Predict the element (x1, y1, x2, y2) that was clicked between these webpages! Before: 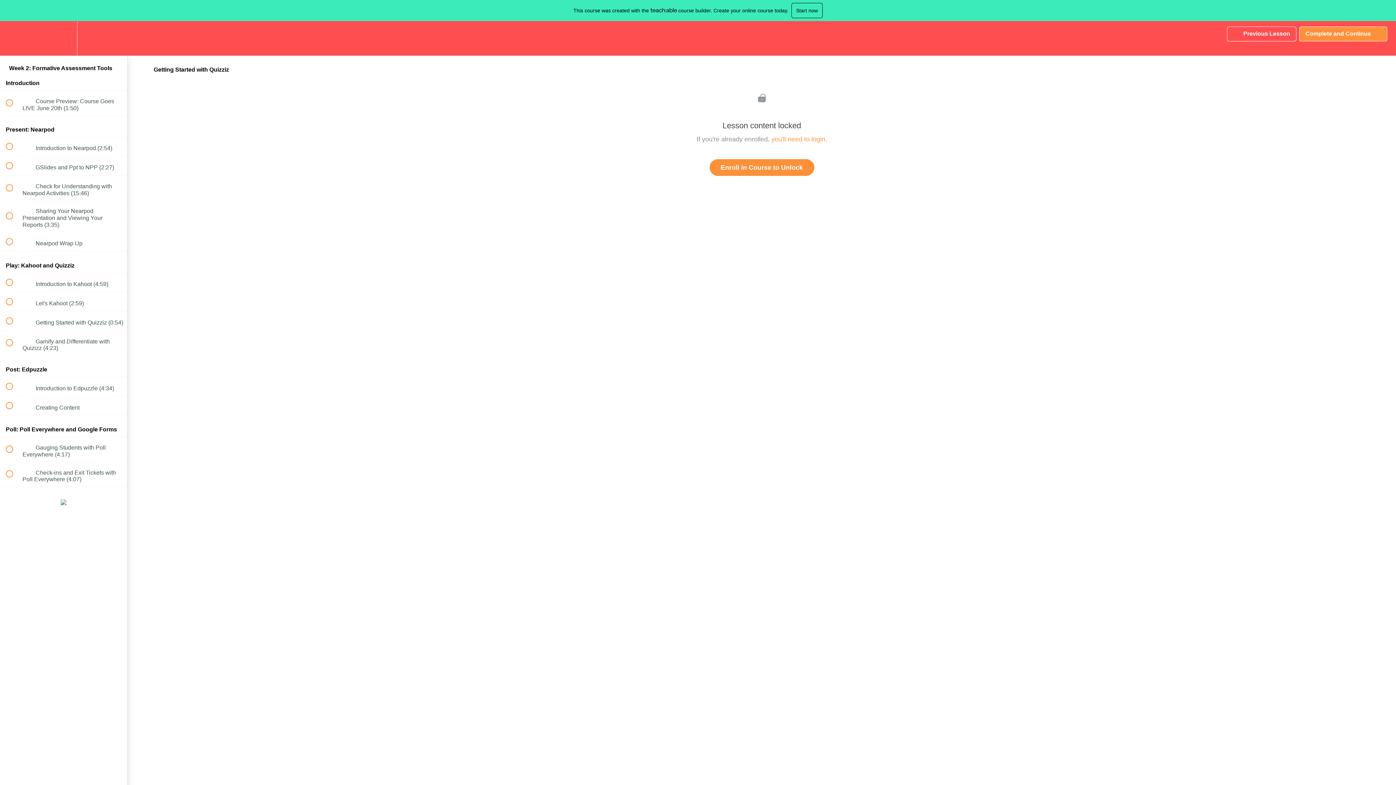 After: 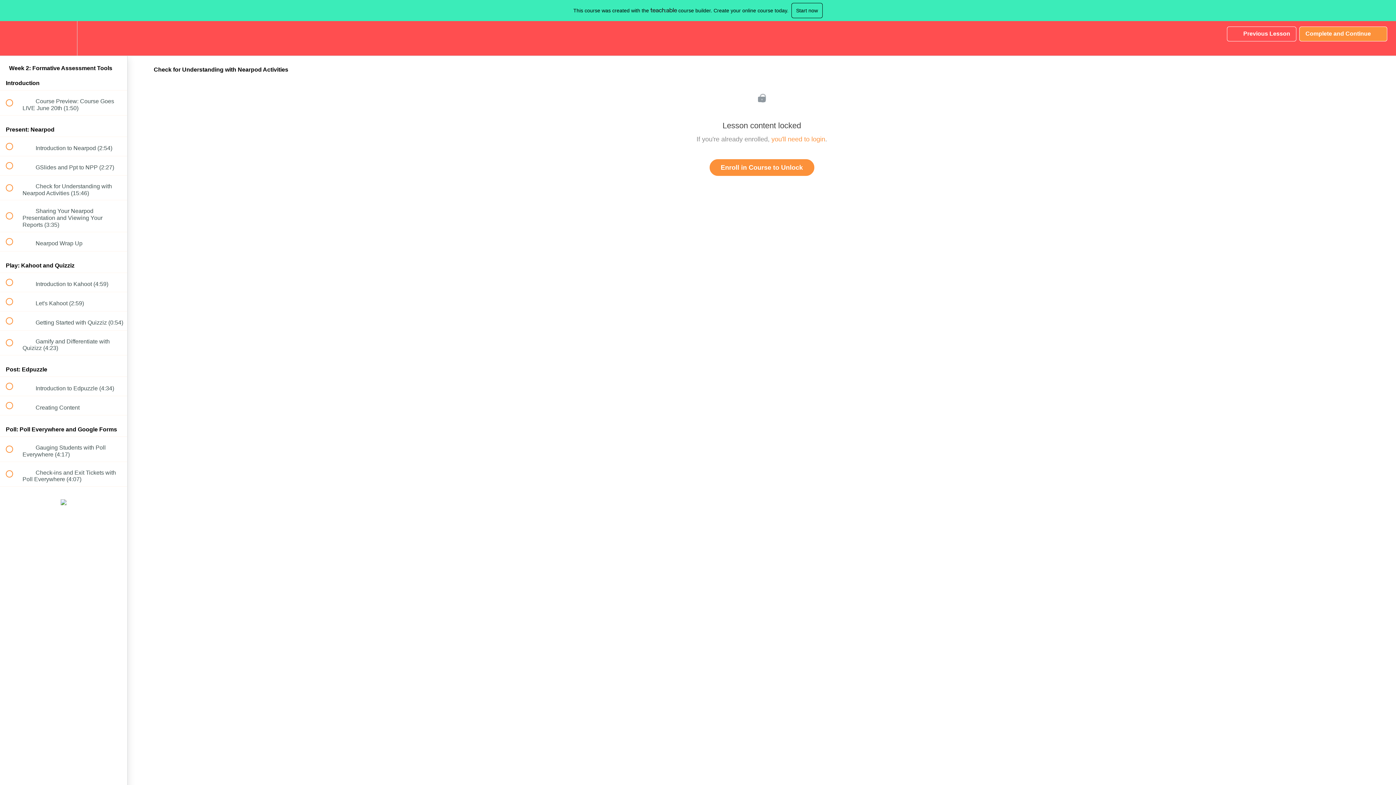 Action: label:  
 Check for Understanding with Nearpod Activities (15:46) bbox: (0, 175, 127, 200)